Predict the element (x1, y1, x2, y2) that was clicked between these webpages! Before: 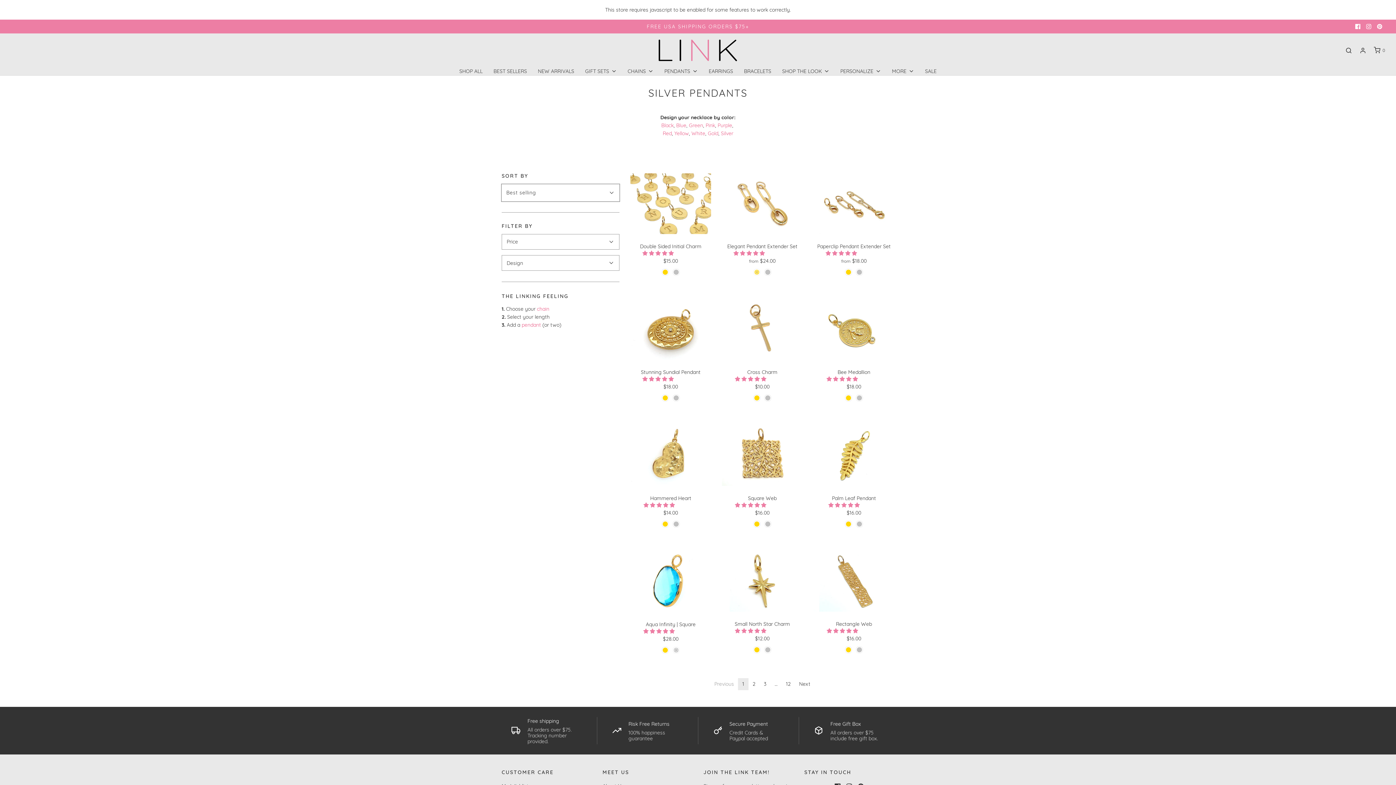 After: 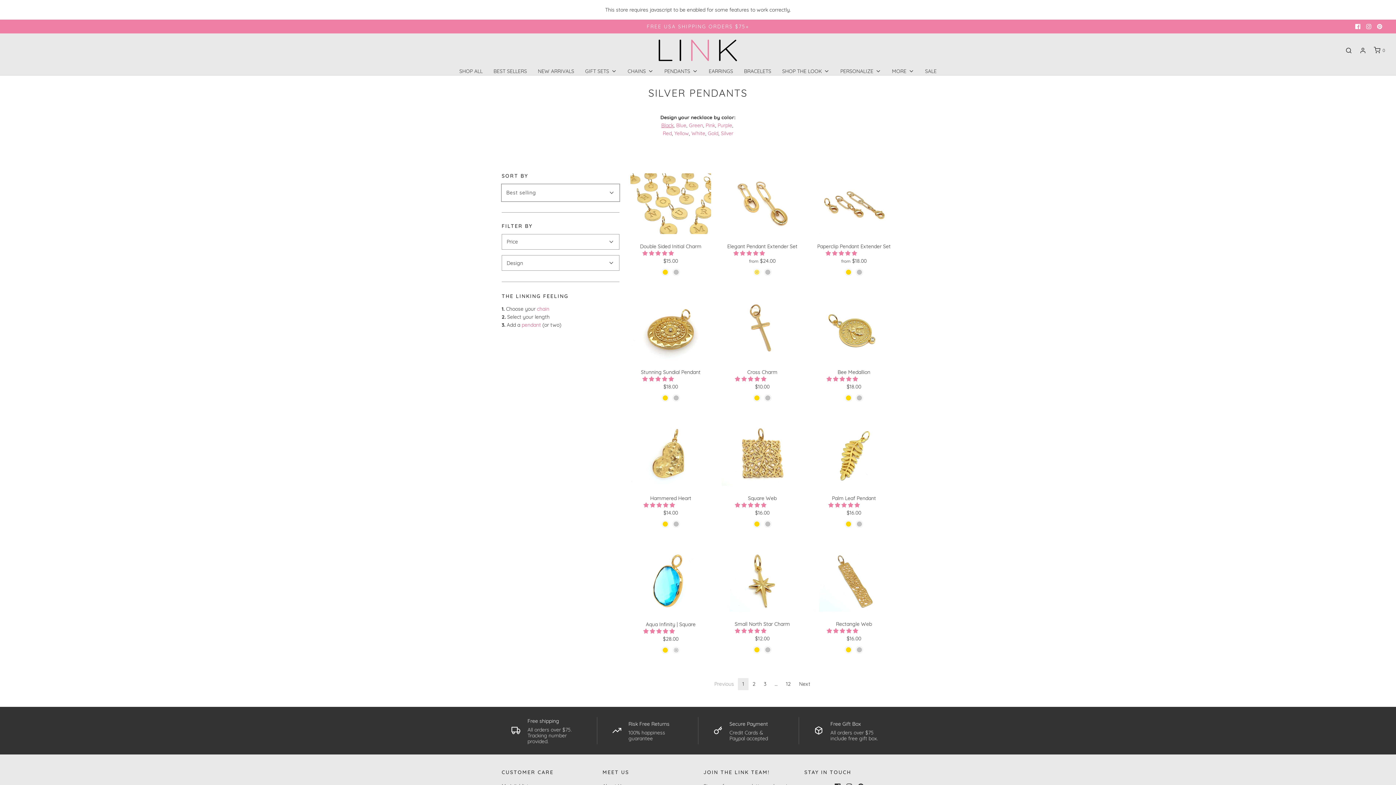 Action: label: Black bbox: (661, 122, 673, 128)